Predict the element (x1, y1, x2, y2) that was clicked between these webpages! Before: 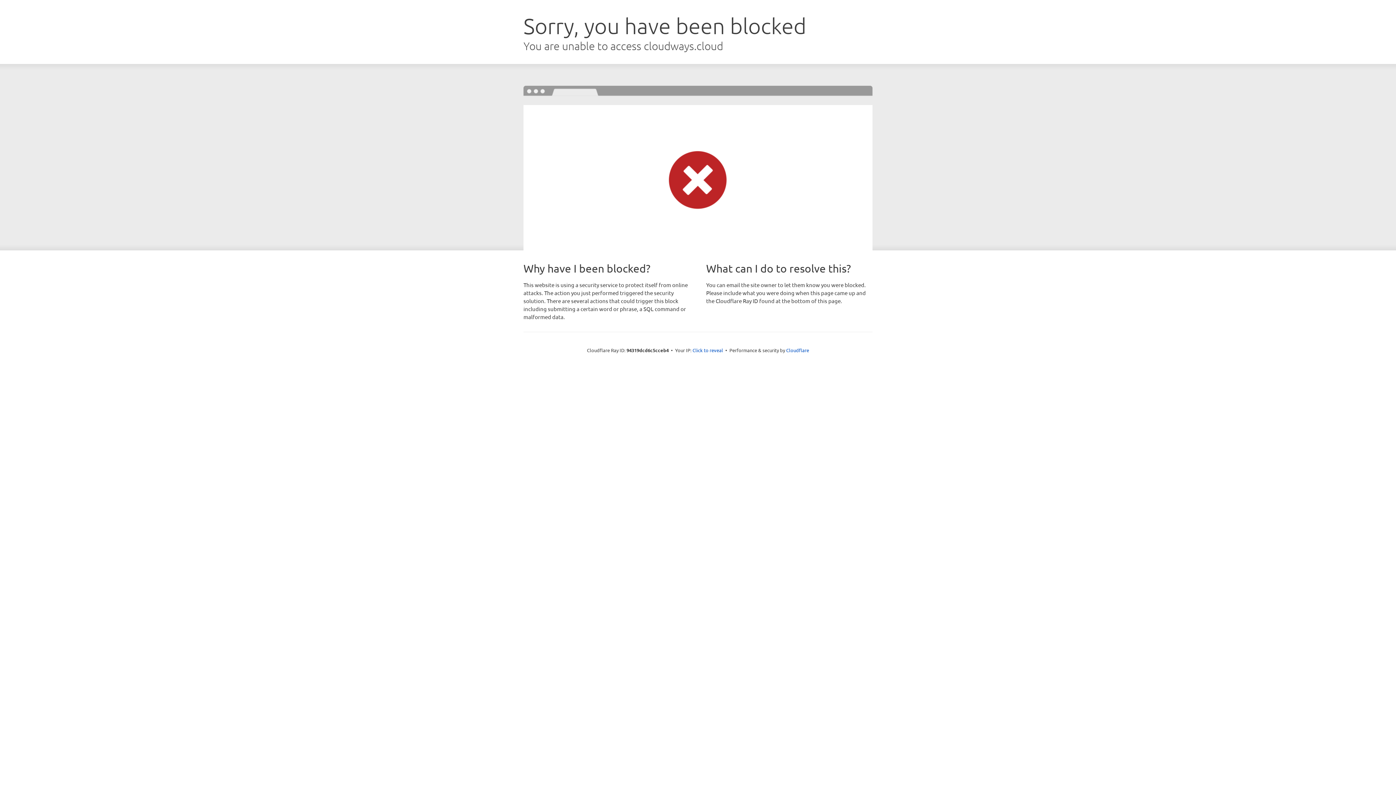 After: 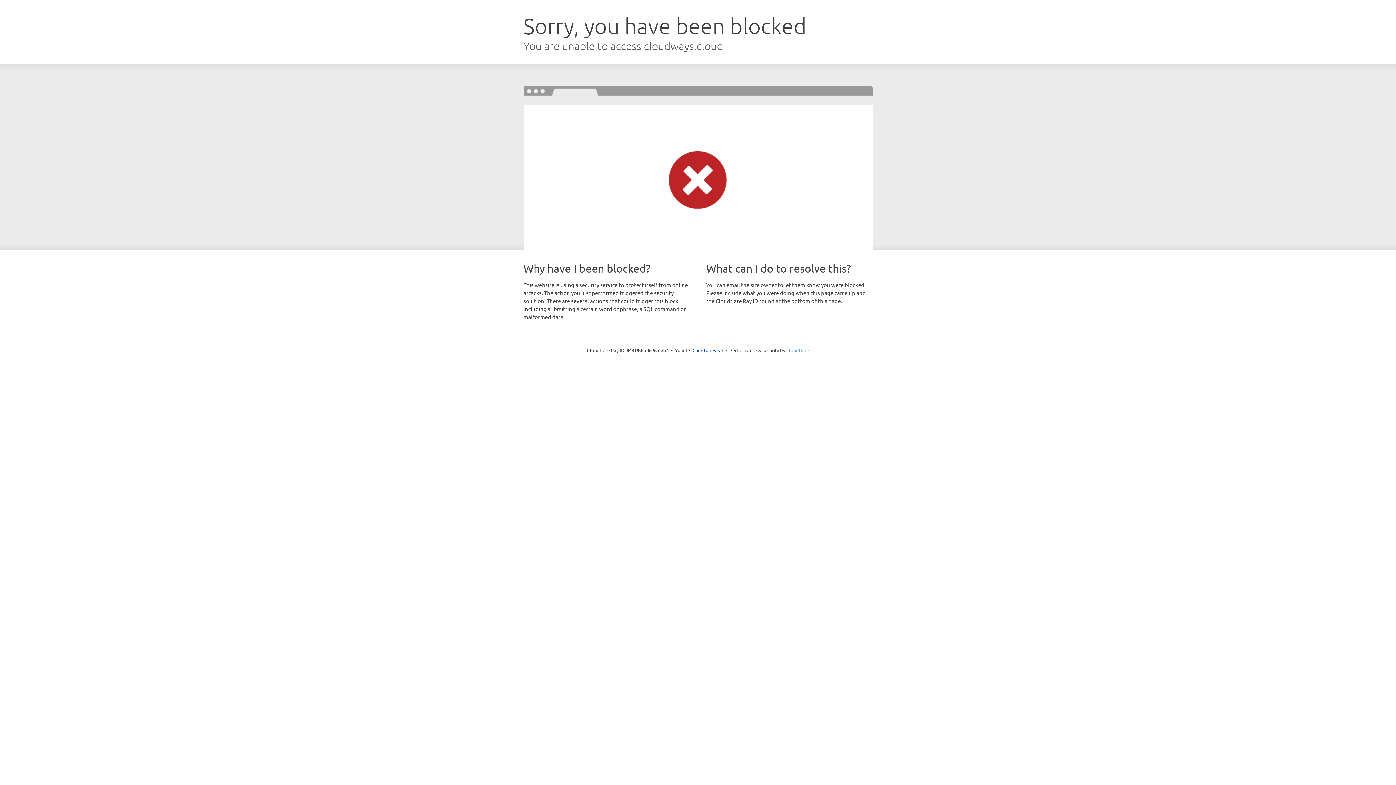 Action: label: Cloudflare bbox: (786, 347, 809, 353)